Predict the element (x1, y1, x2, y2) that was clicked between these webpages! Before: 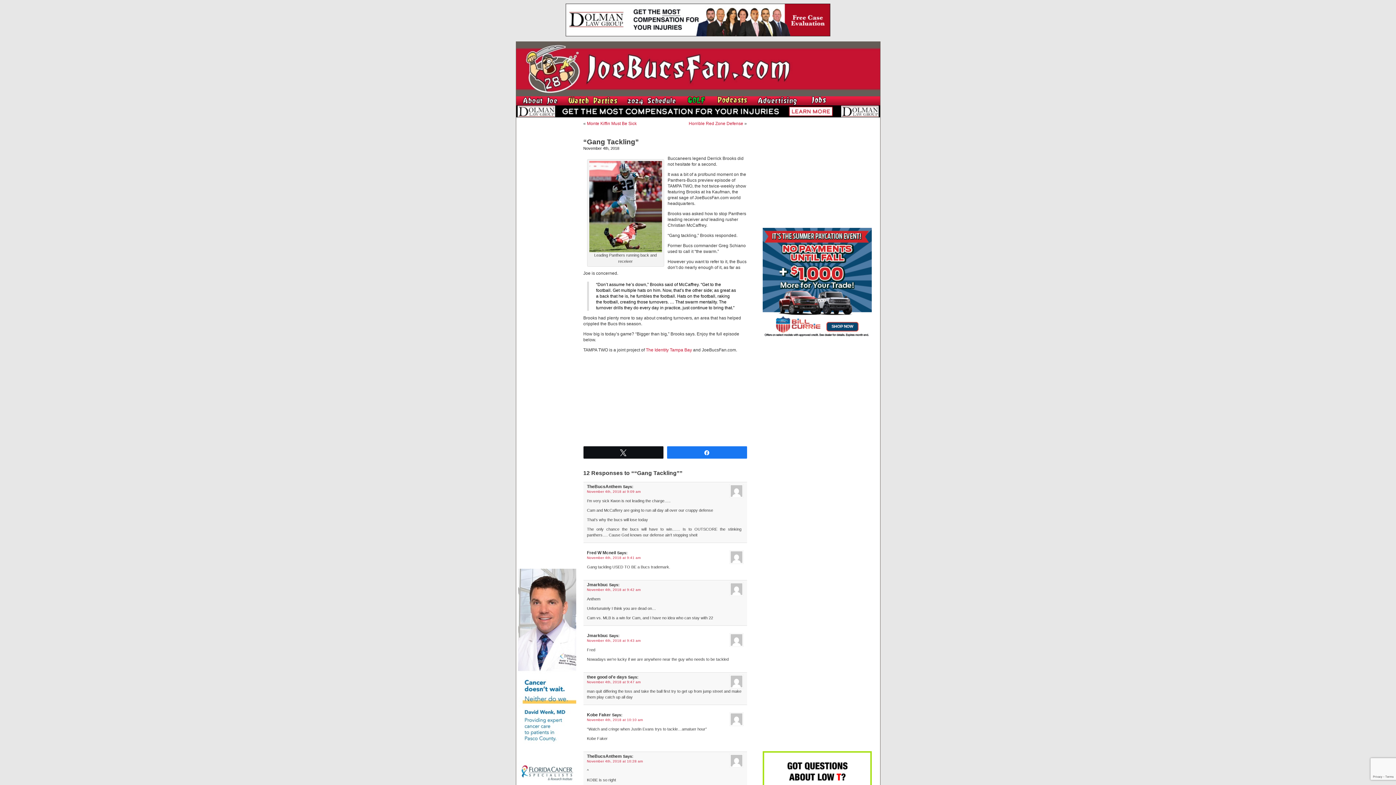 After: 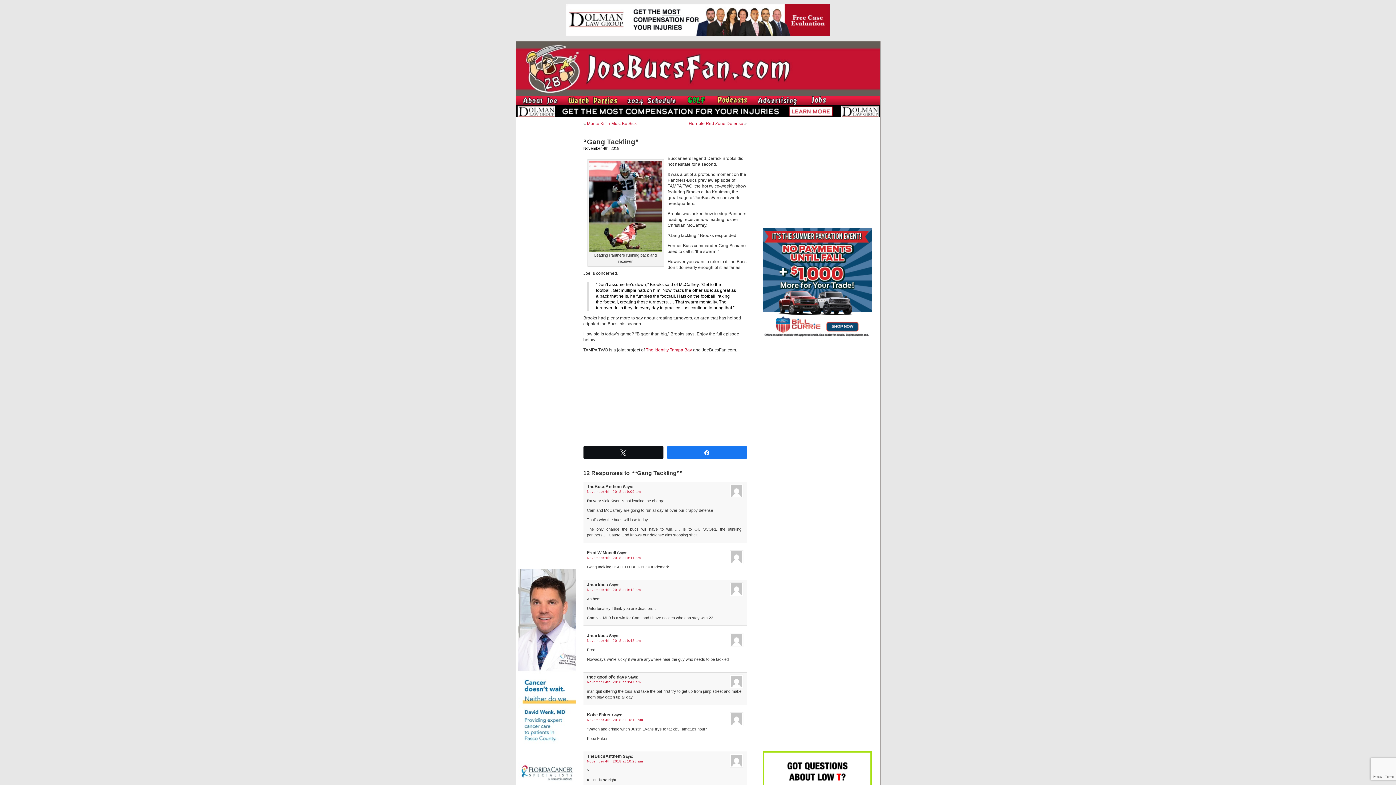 Action: bbox: (762, 333, 871, 337)